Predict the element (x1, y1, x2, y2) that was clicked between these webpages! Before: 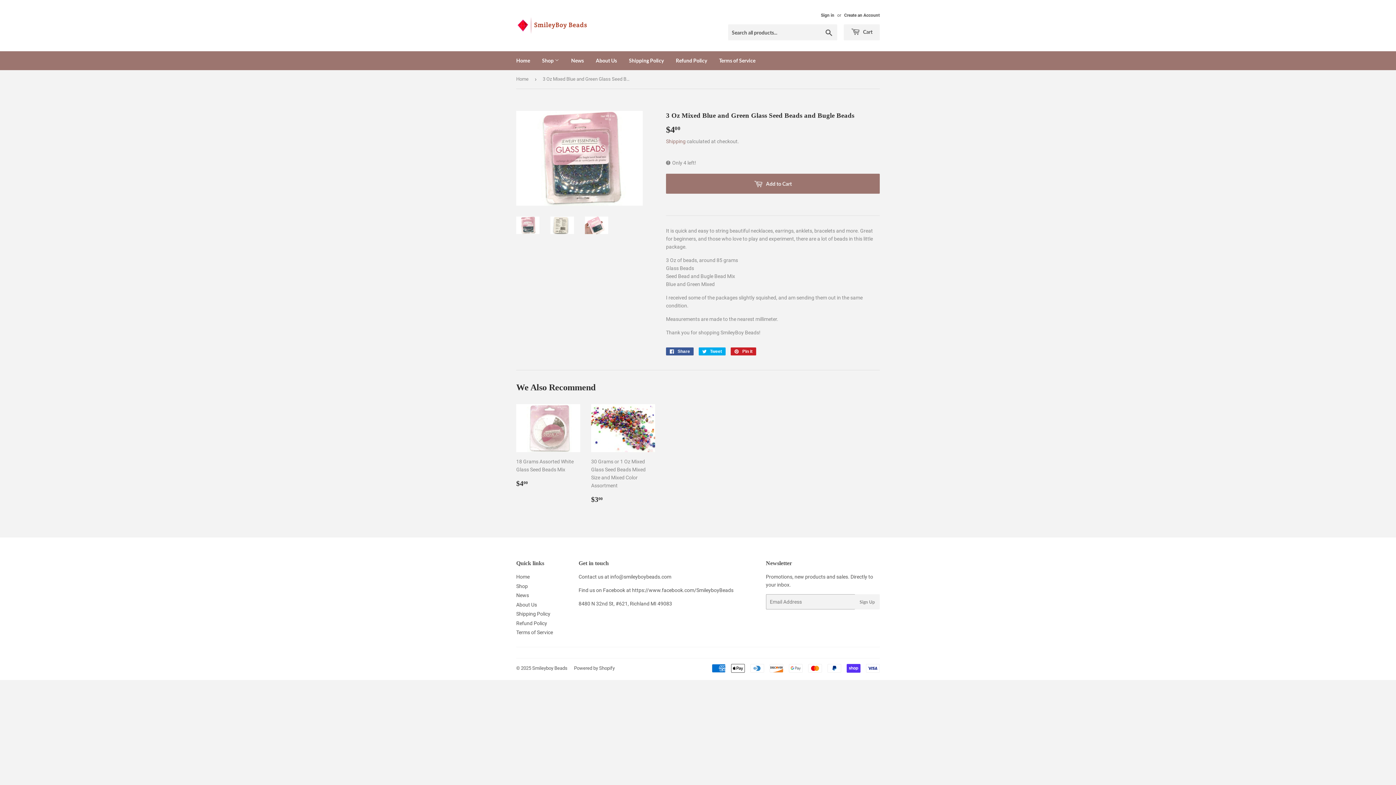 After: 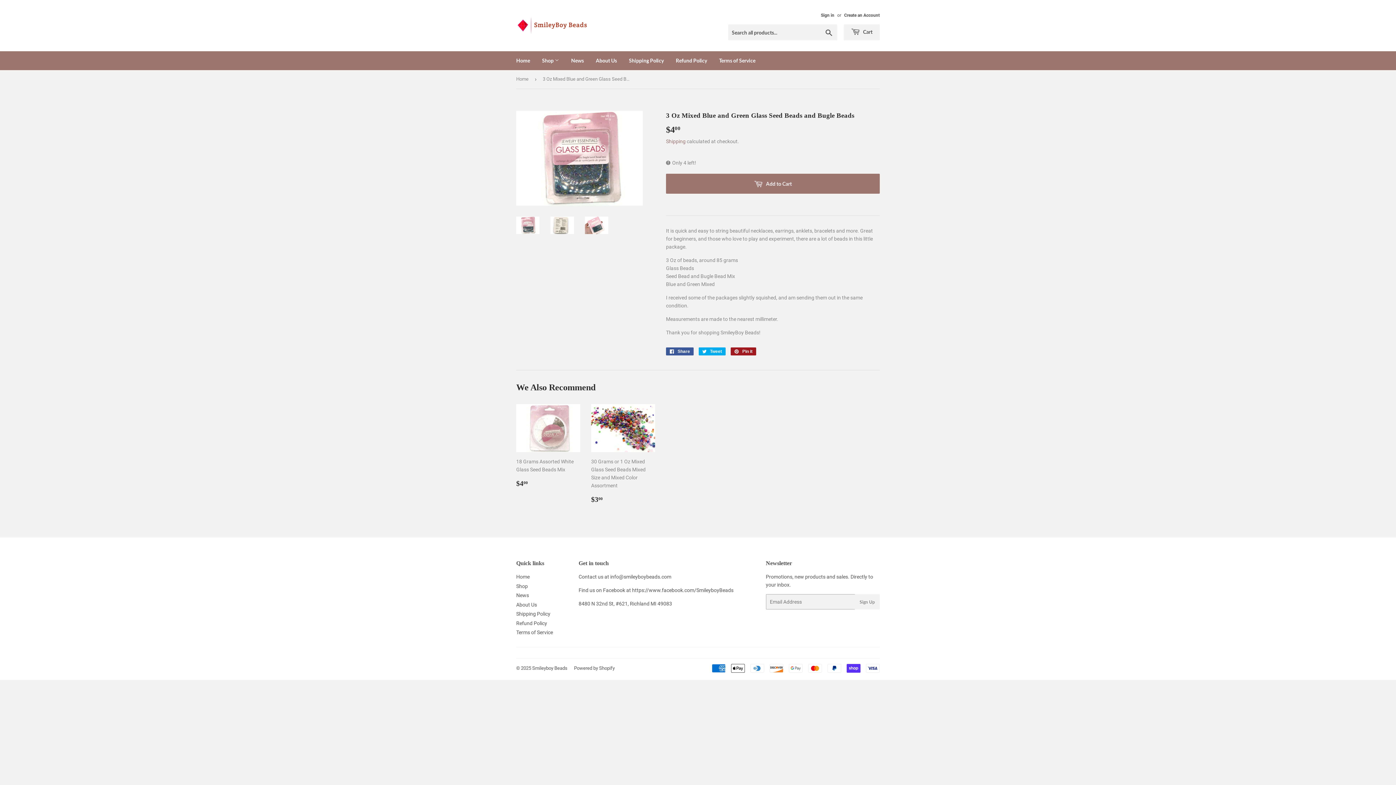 Action: bbox: (730, 347, 756, 355) label:  Pin it
Pin on Pinterest